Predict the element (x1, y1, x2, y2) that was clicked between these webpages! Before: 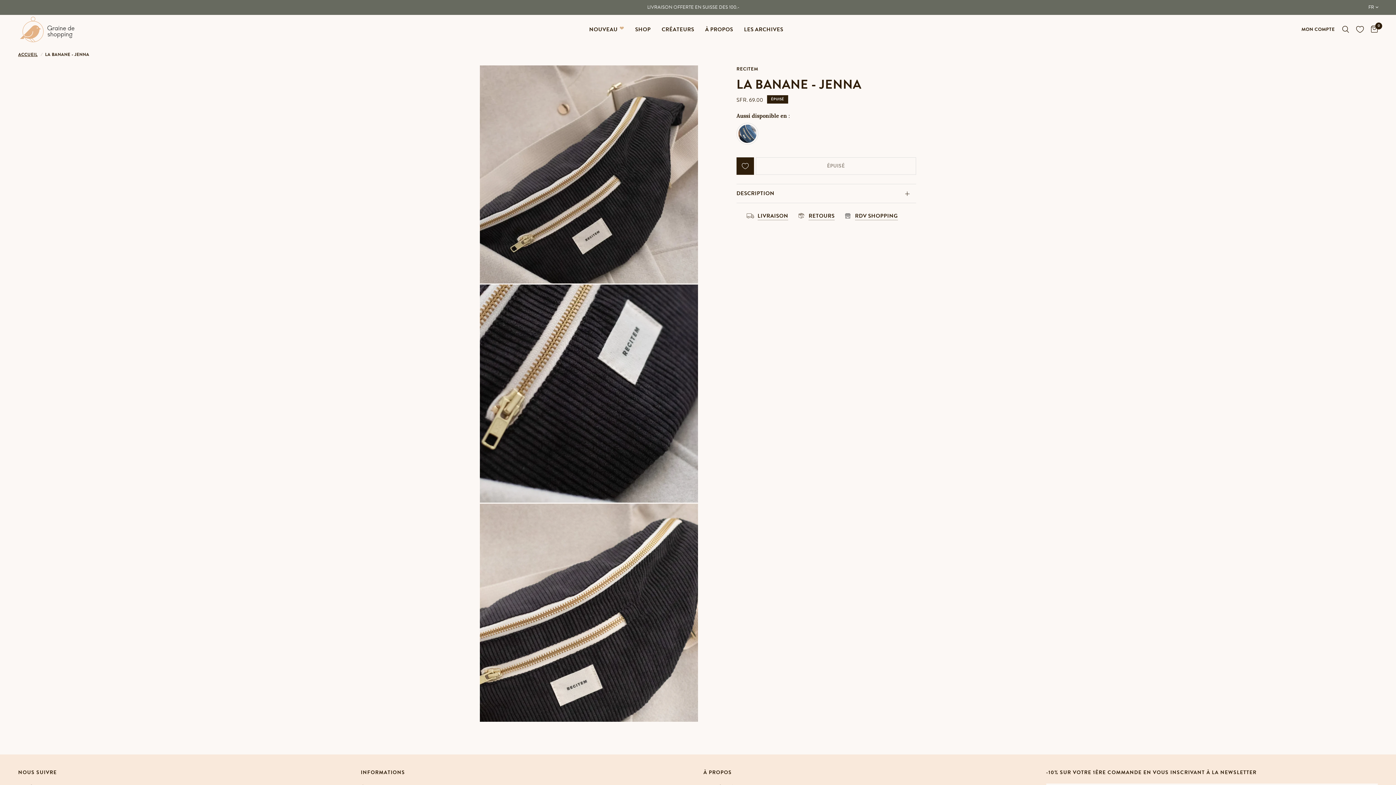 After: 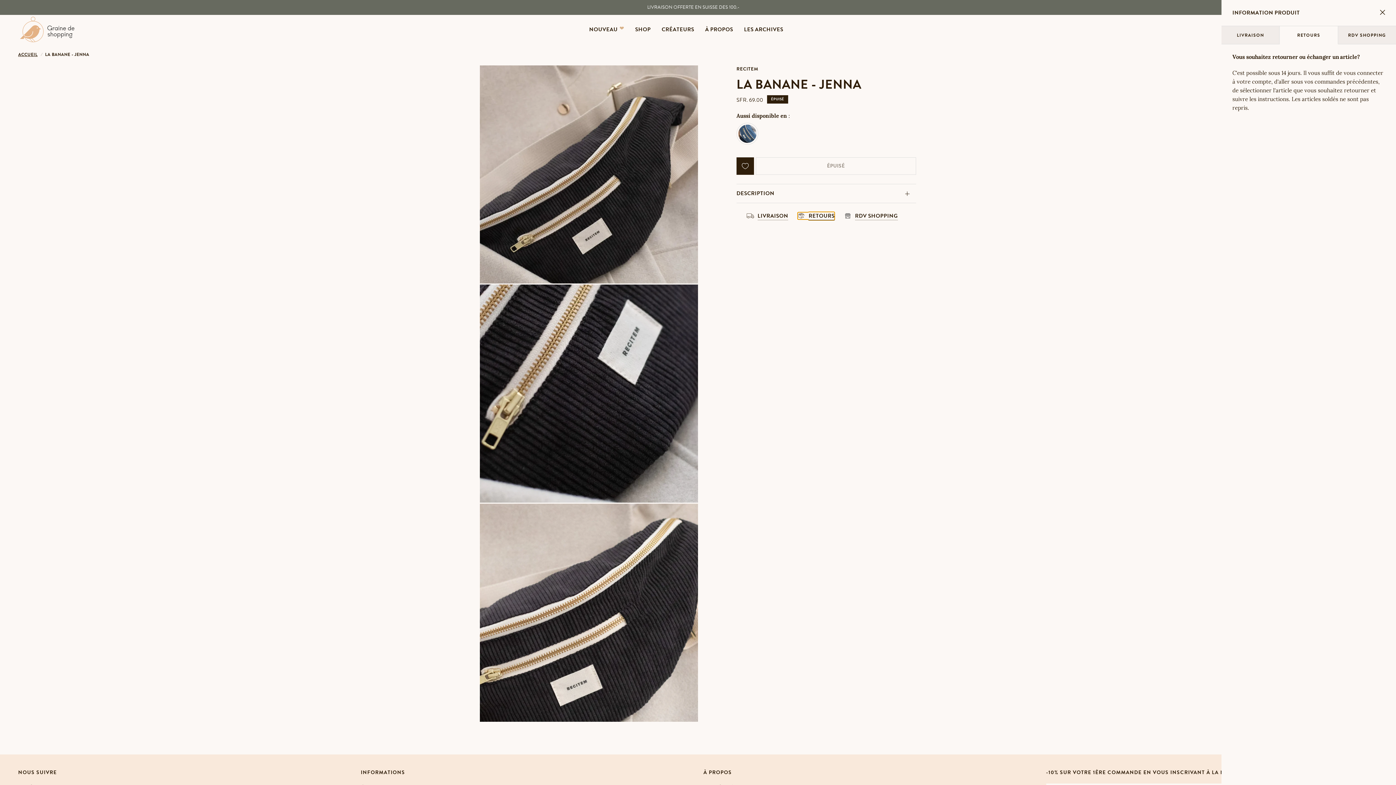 Action: label: RETOURS bbox: (797, 212, 834, 219)